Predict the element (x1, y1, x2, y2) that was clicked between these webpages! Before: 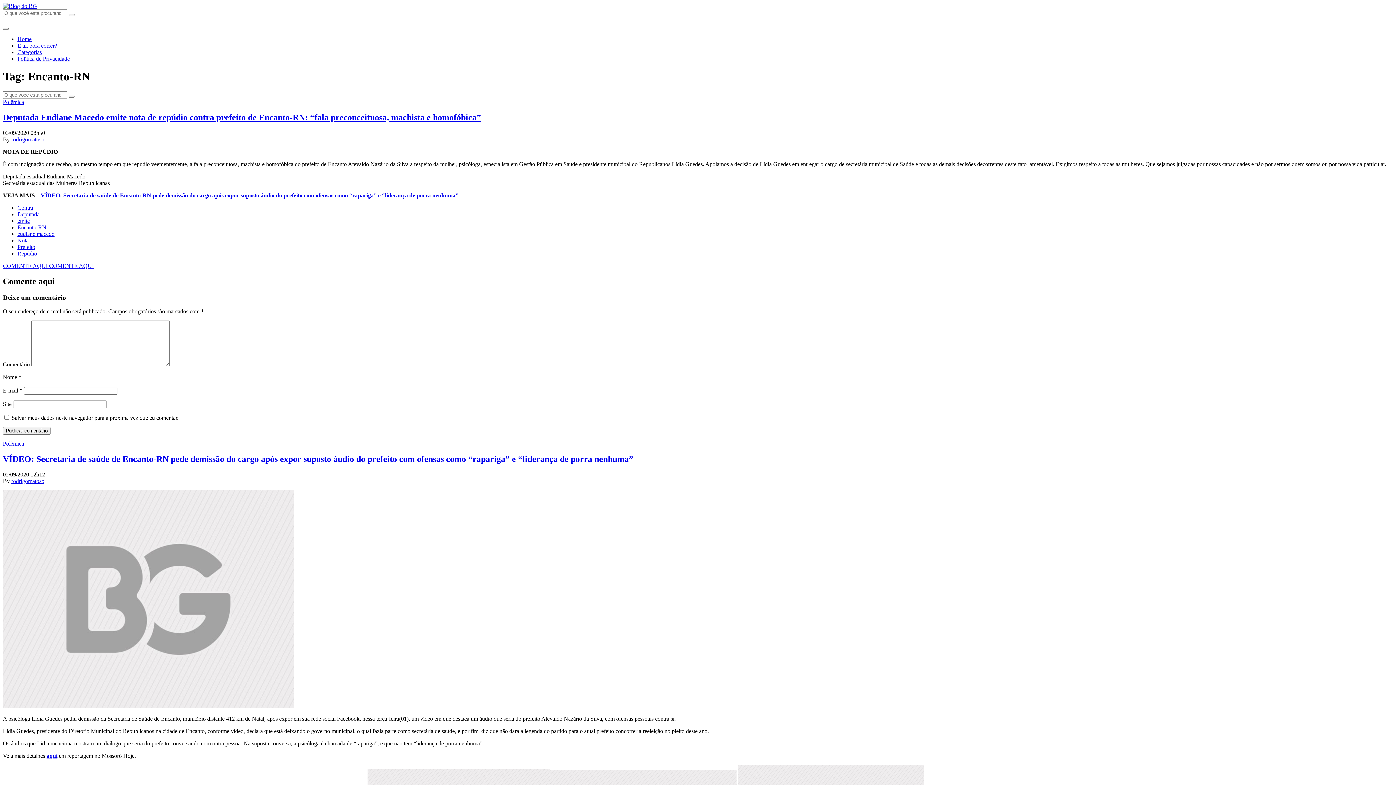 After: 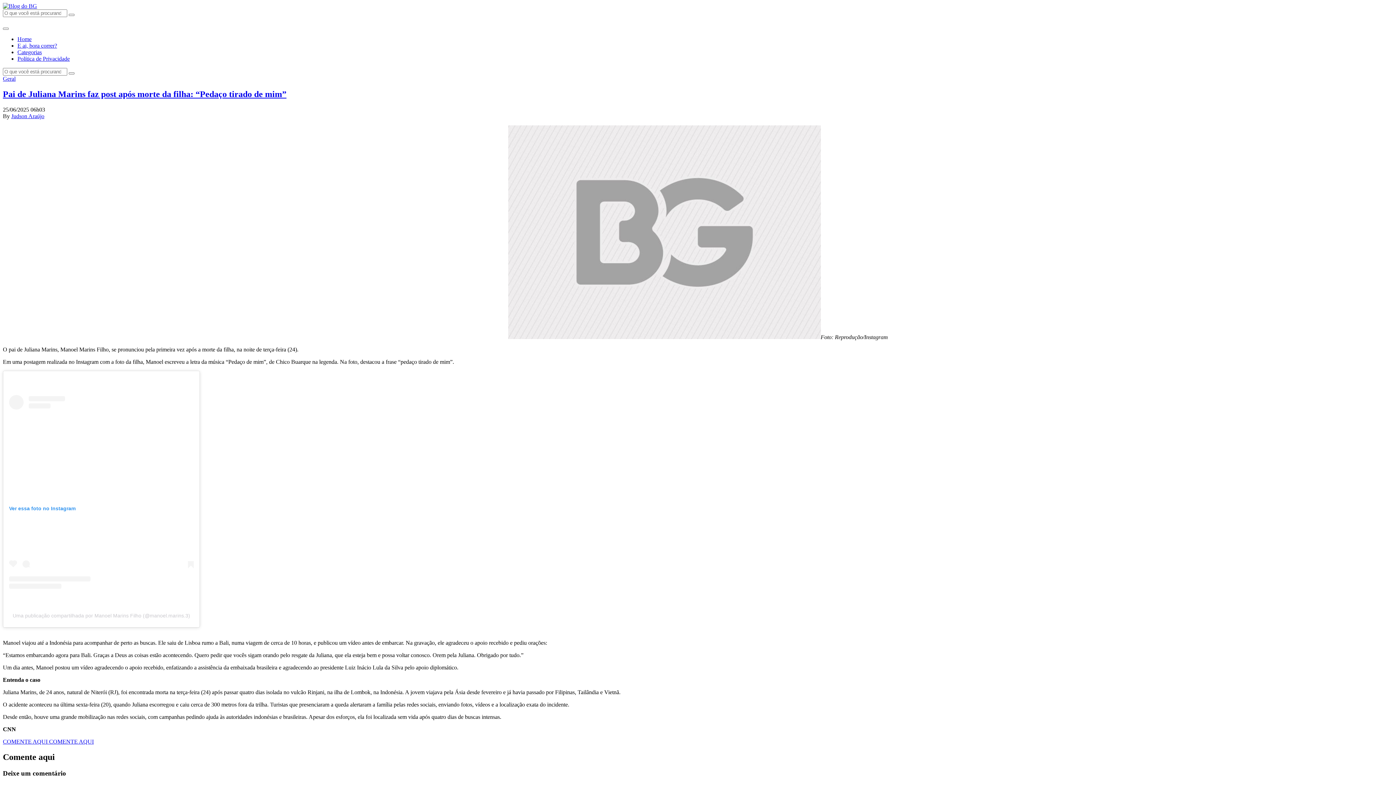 Action: label: rodrigomatoso bbox: (11, 136, 44, 142)